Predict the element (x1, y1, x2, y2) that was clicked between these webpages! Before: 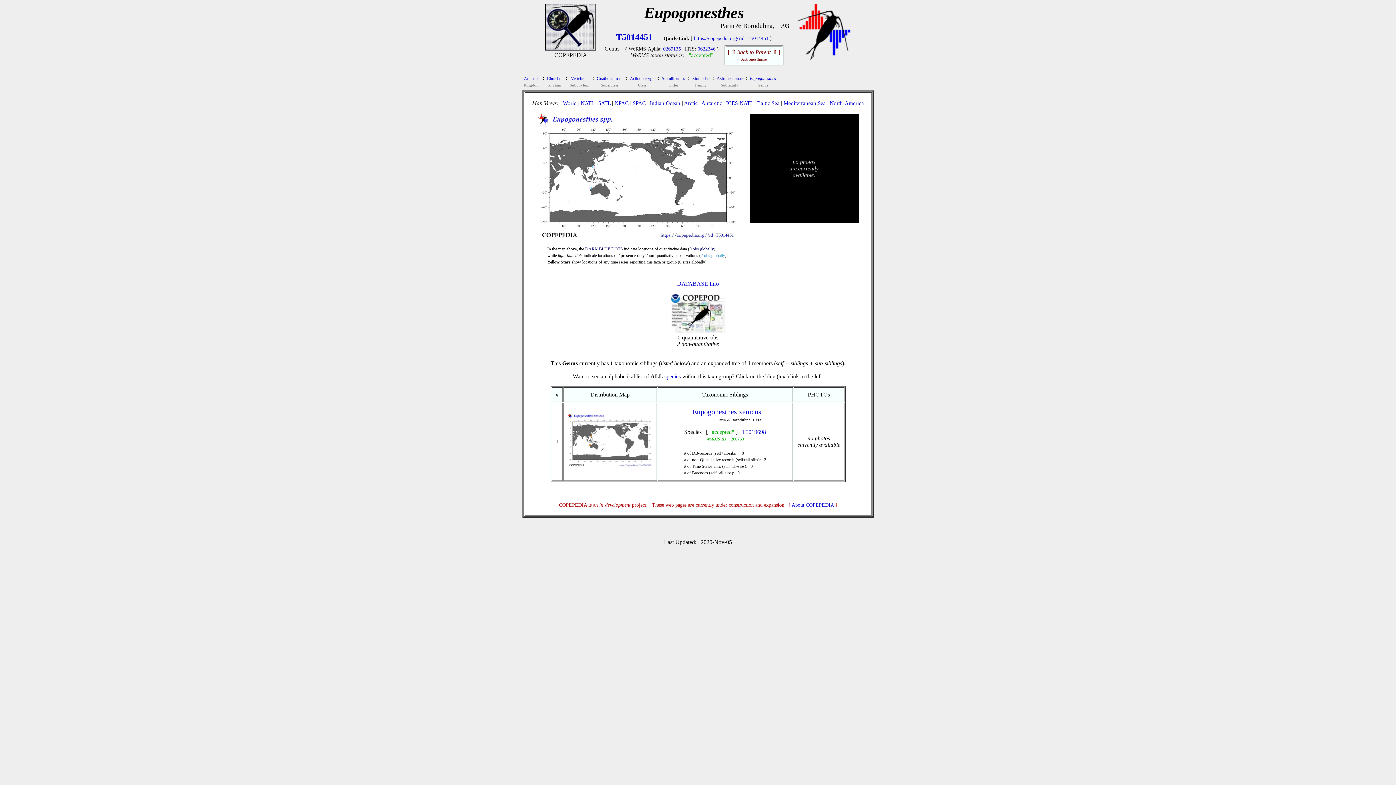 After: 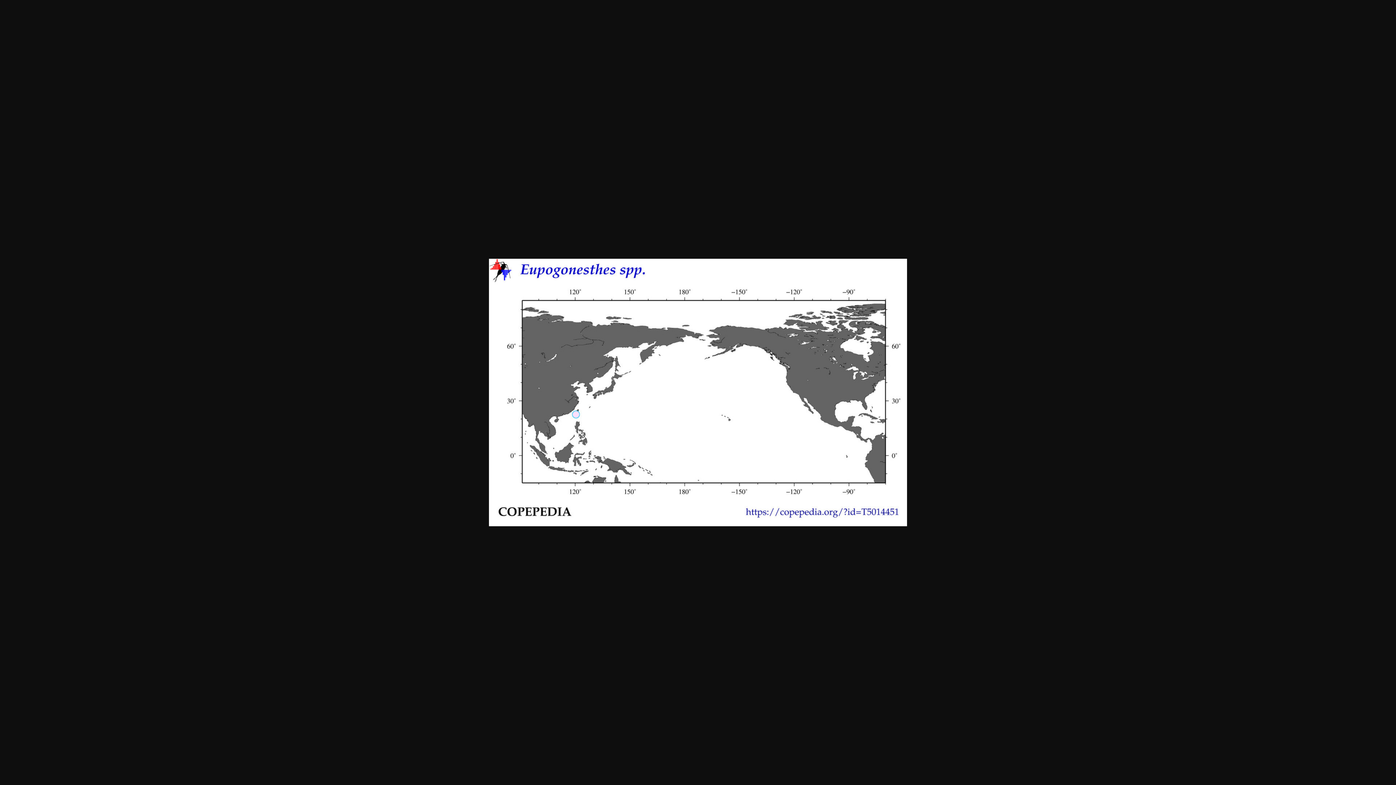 Action: label: NPAC bbox: (614, 100, 628, 106)